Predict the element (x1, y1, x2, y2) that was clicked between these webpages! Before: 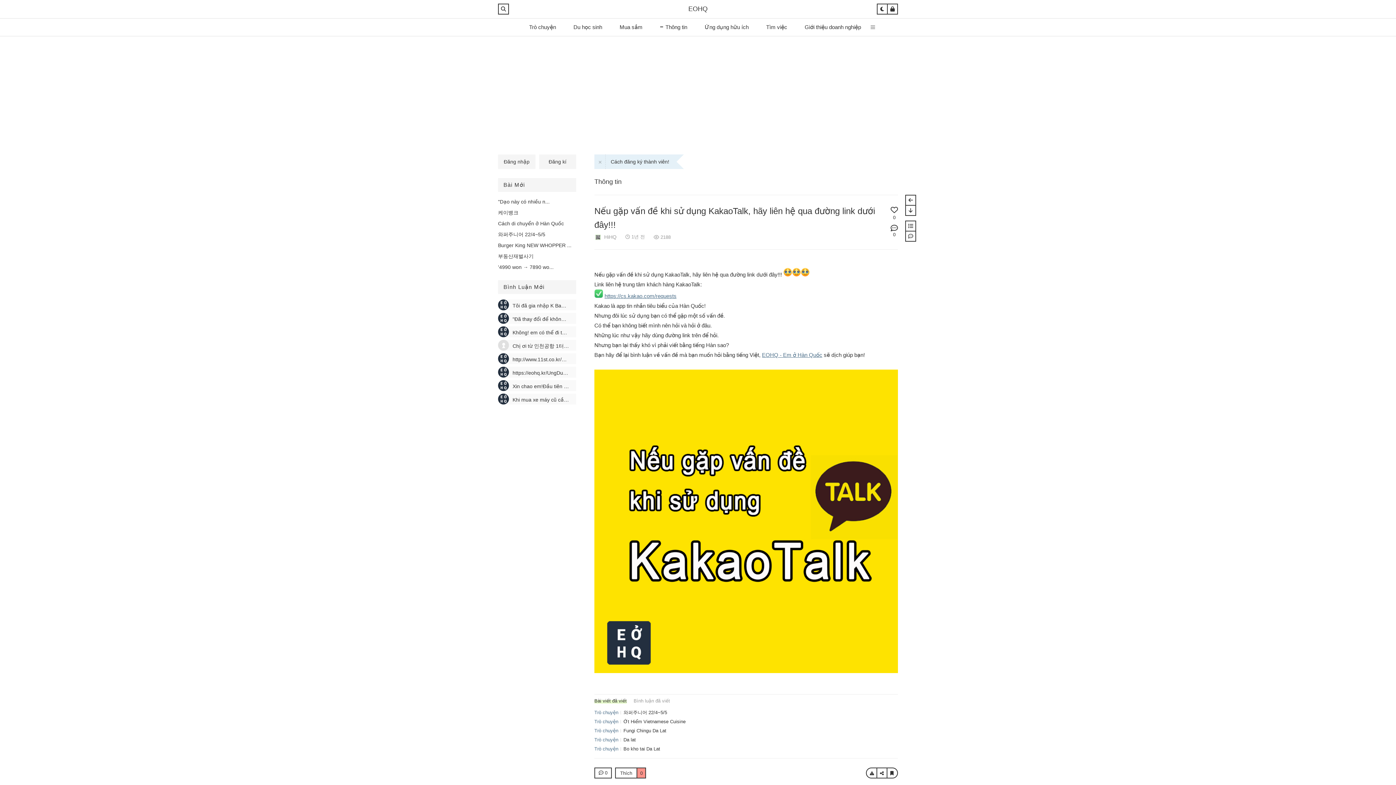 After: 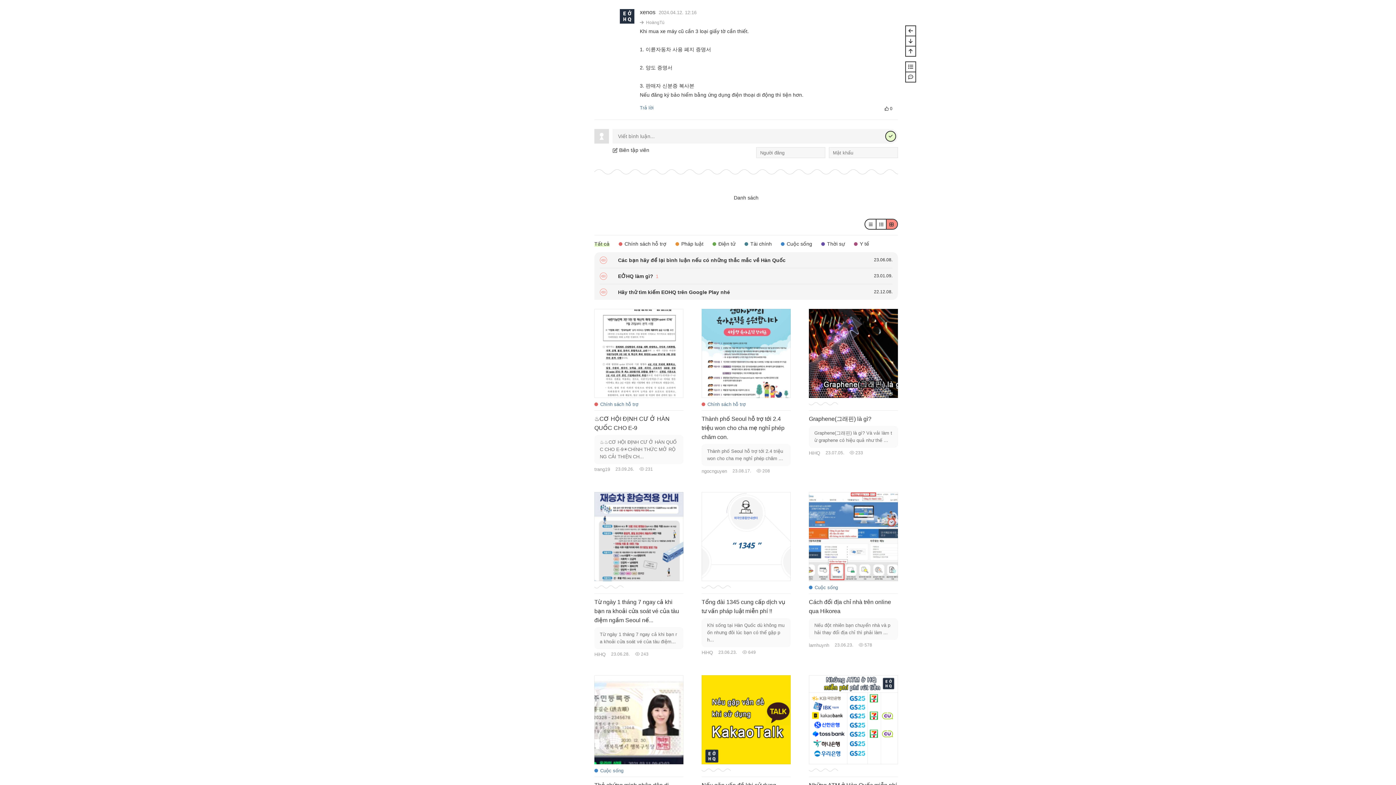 Action: label: Khi mua xe máy cũ cần 3 loại giấy tờ cần ... bbox: (512, 396, 614, 402)